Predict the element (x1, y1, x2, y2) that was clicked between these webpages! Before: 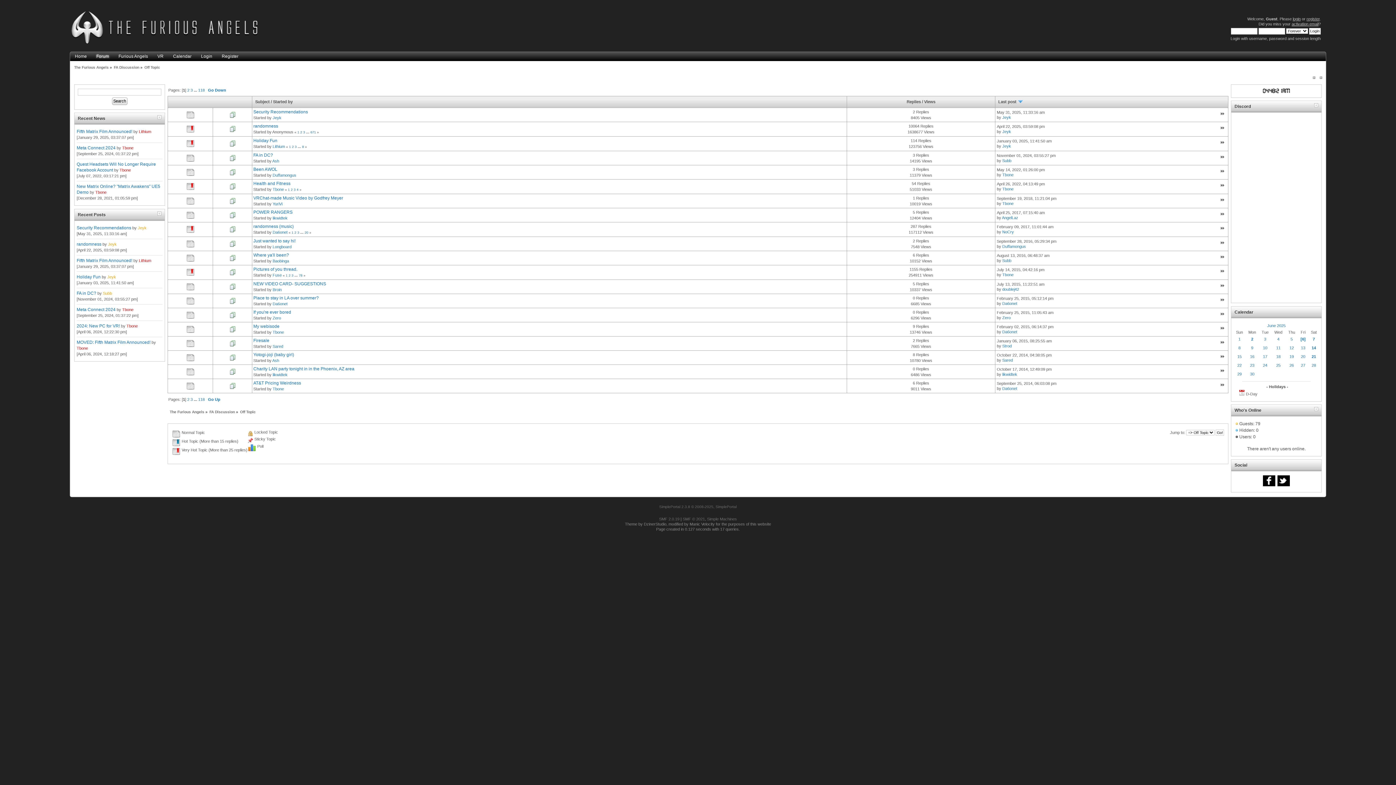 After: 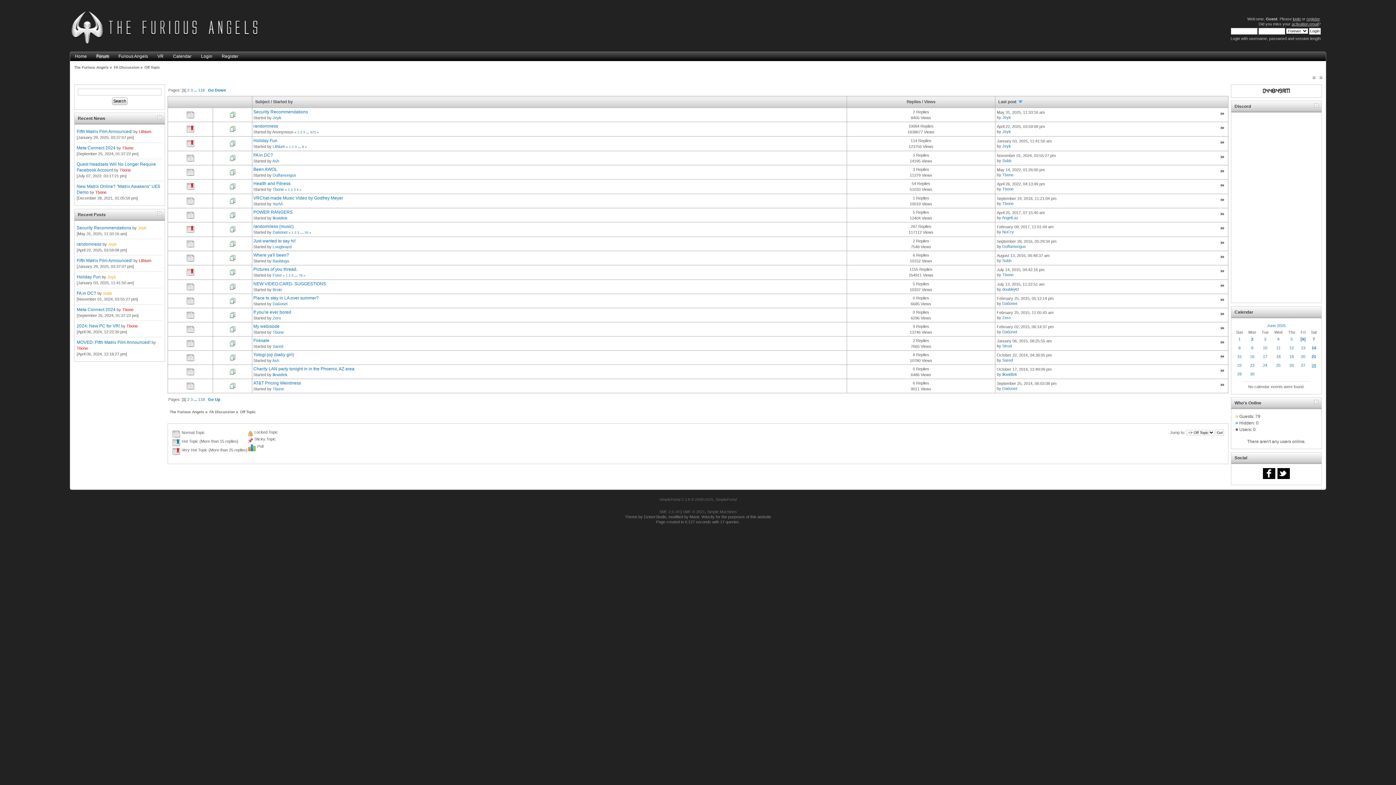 Action: label: 28 bbox: (1312, 363, 1316, 367)